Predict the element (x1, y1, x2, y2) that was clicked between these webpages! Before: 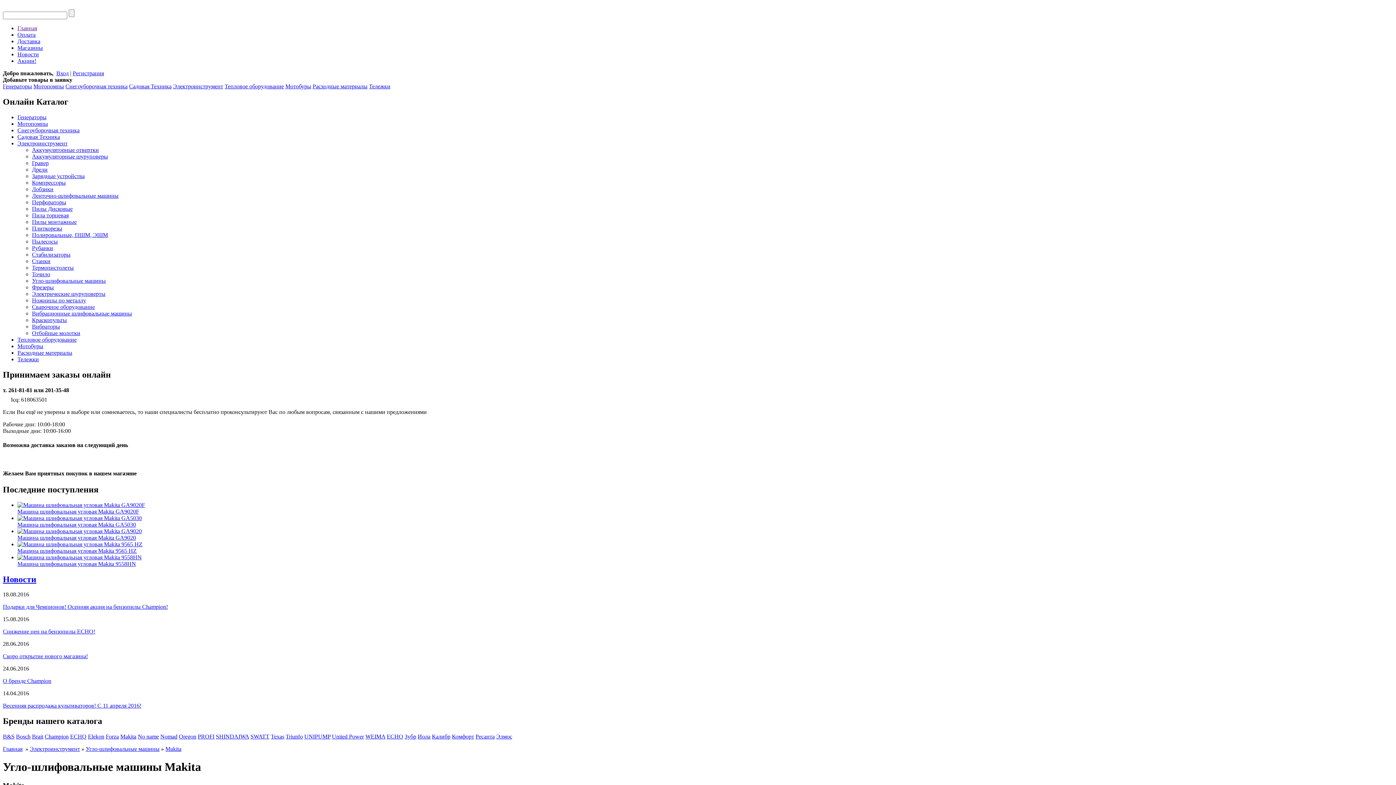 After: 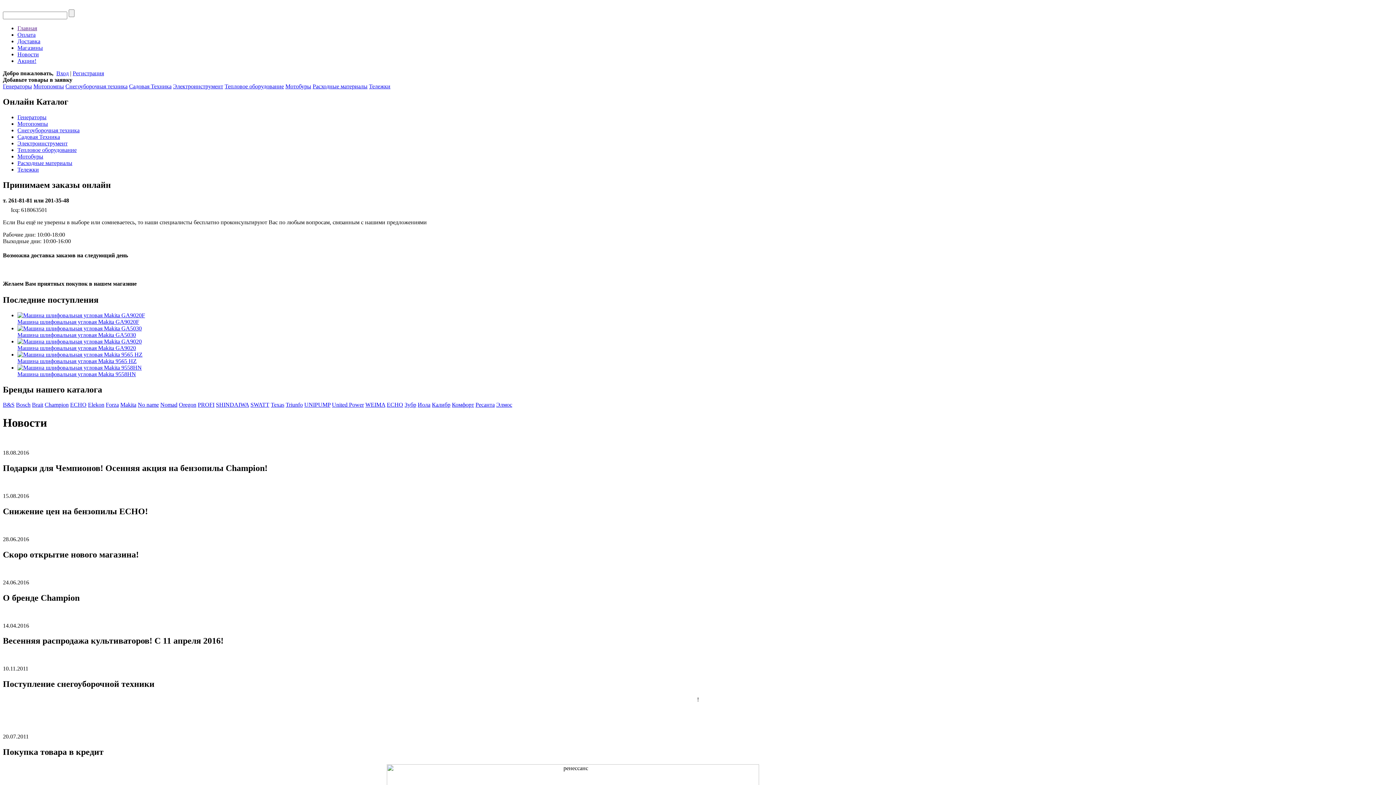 Action: label: Новости bbox: (2, 574, 36, 584)